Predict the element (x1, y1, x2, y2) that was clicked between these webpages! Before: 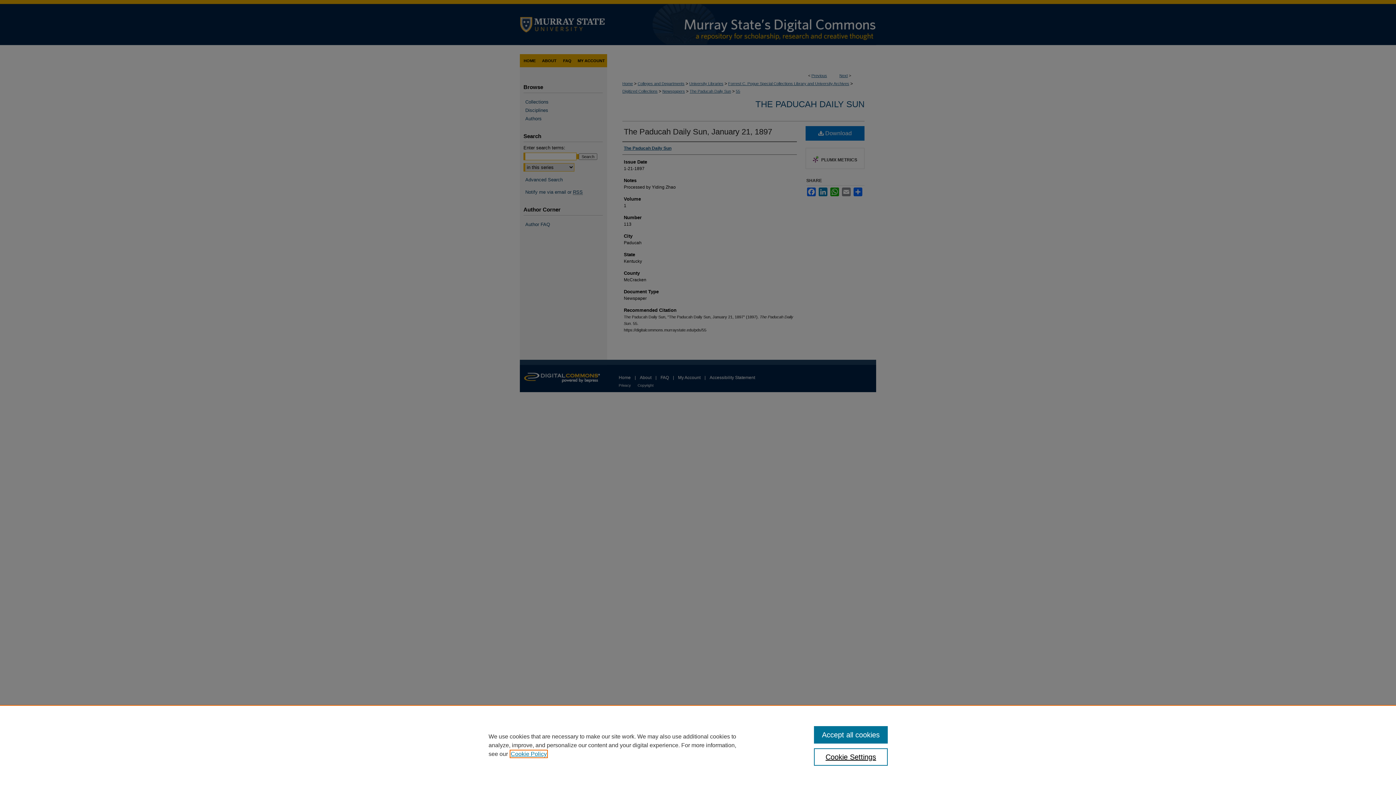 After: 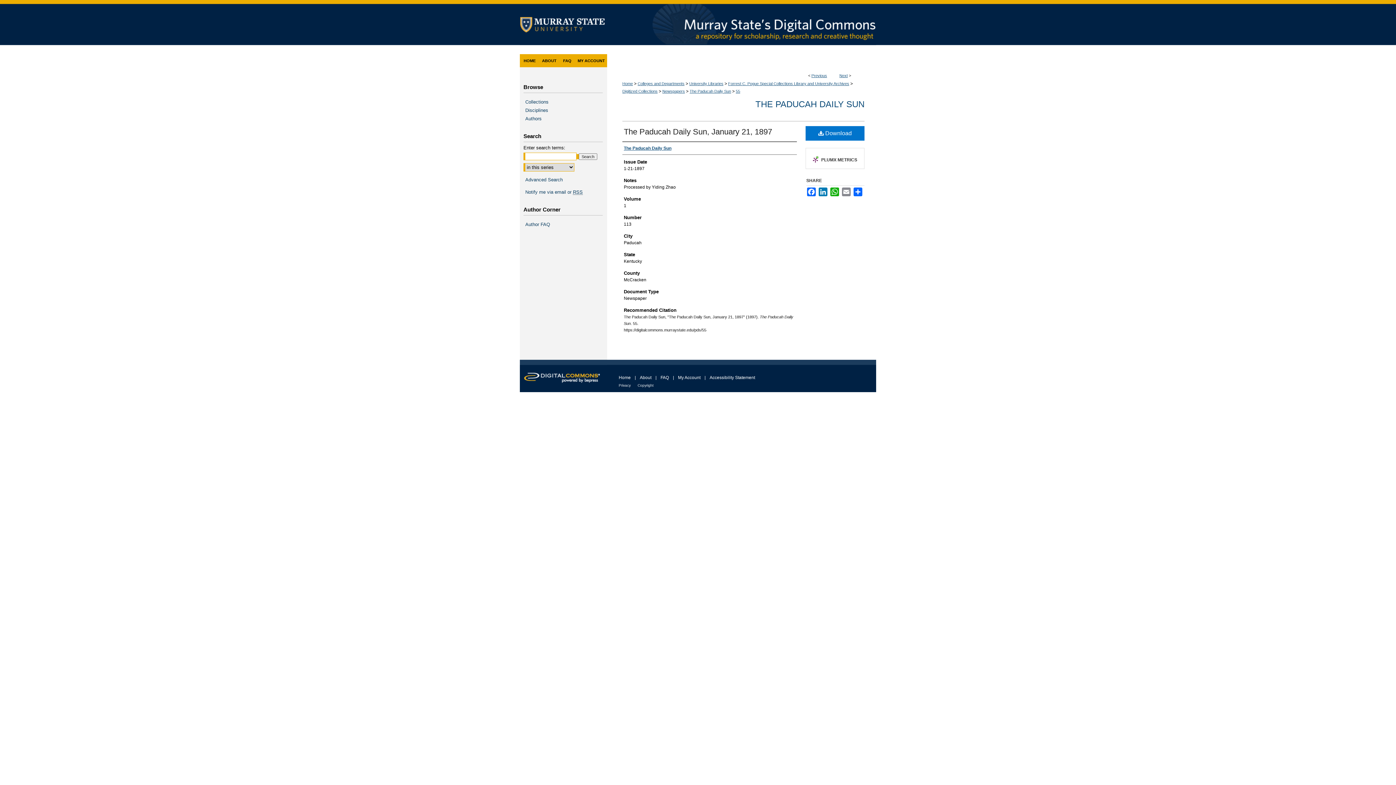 Action: bbox: (814, 726, 887, 744) label: Accept all cookies